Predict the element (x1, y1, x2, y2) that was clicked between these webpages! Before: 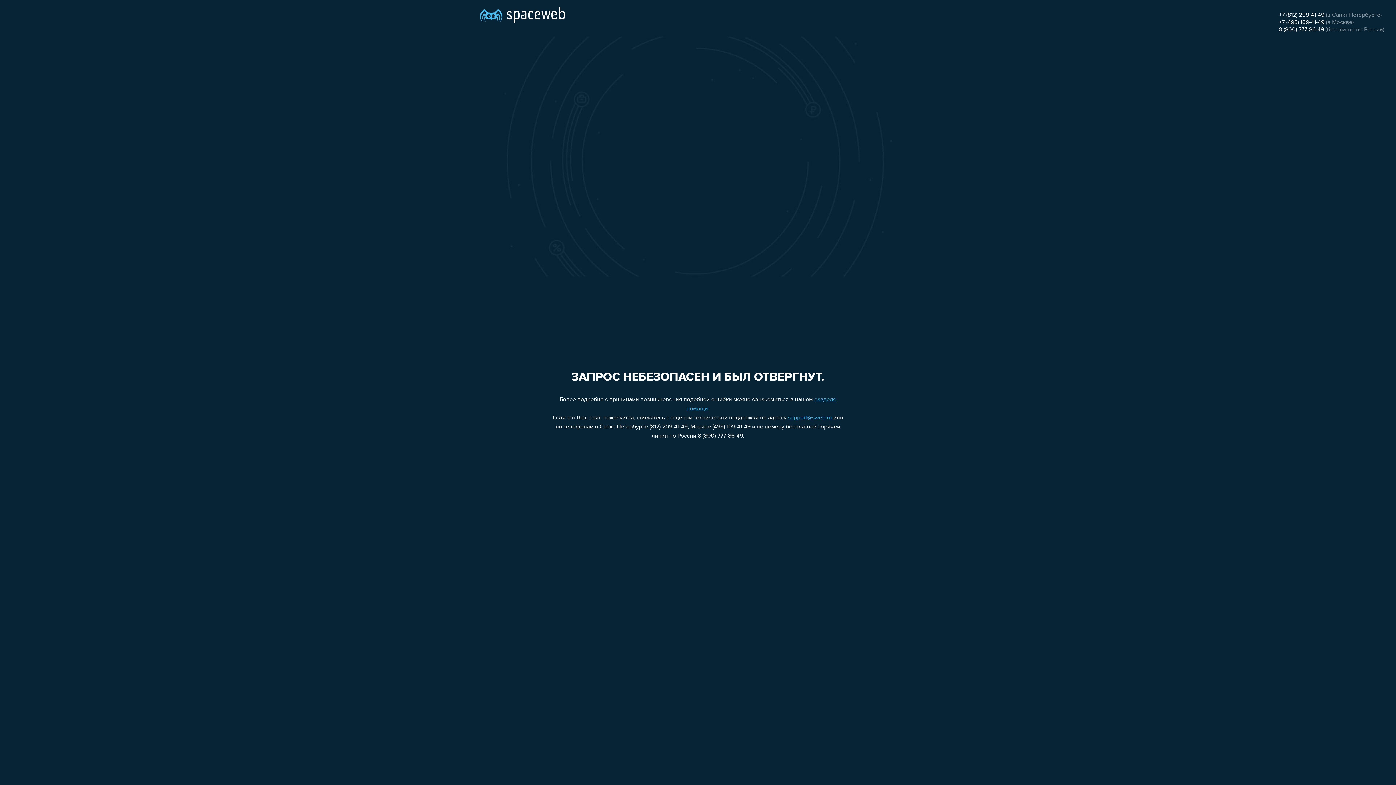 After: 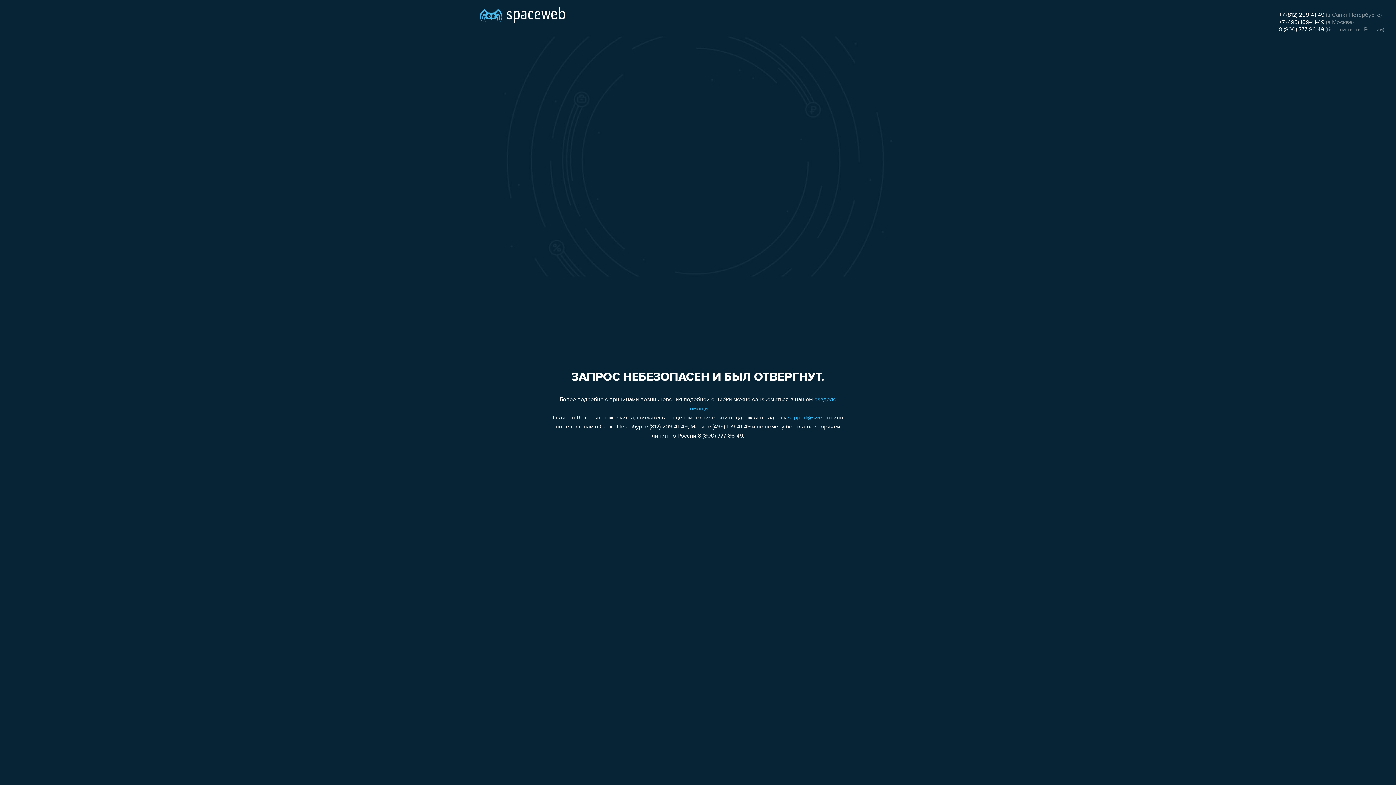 Action: label: support@sweb.ru bbox: (788, 415, 832, 421)